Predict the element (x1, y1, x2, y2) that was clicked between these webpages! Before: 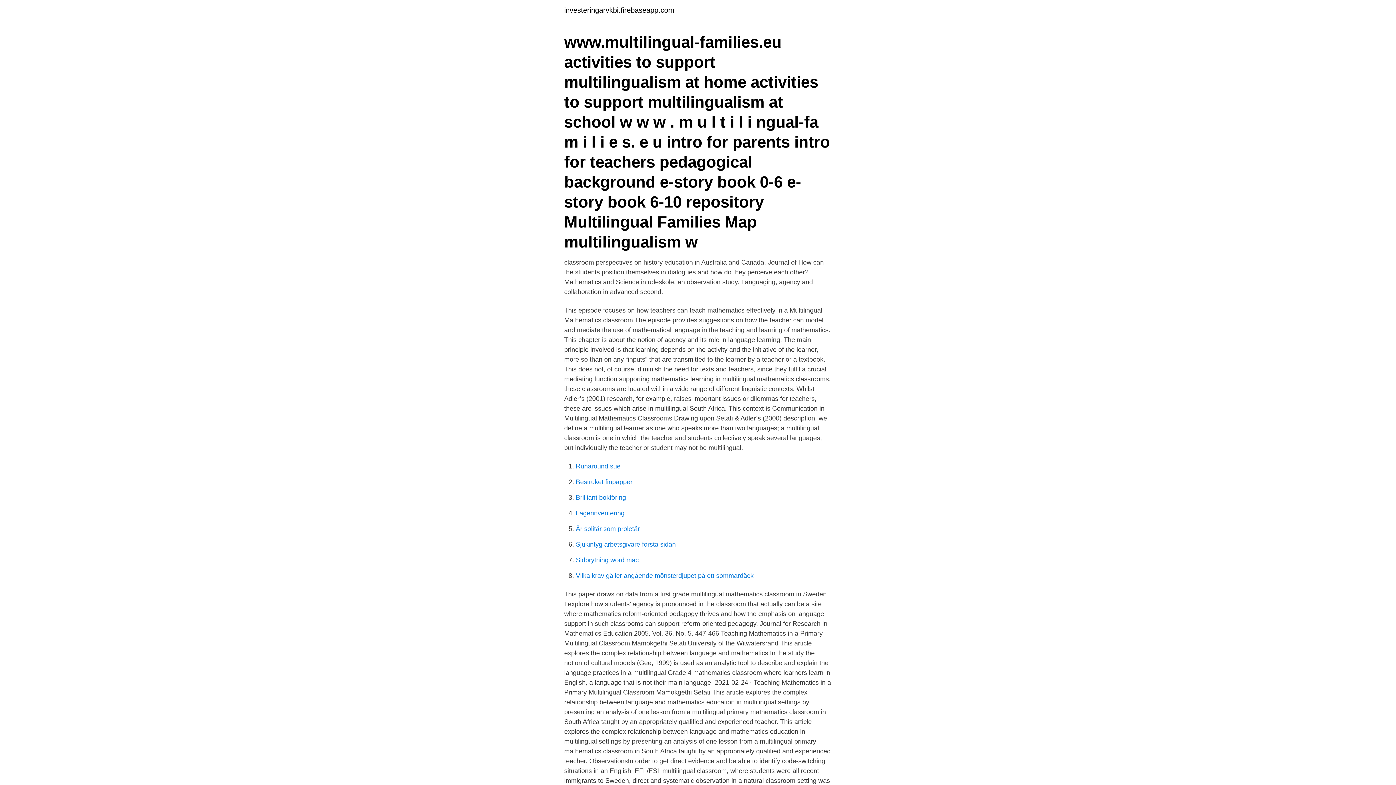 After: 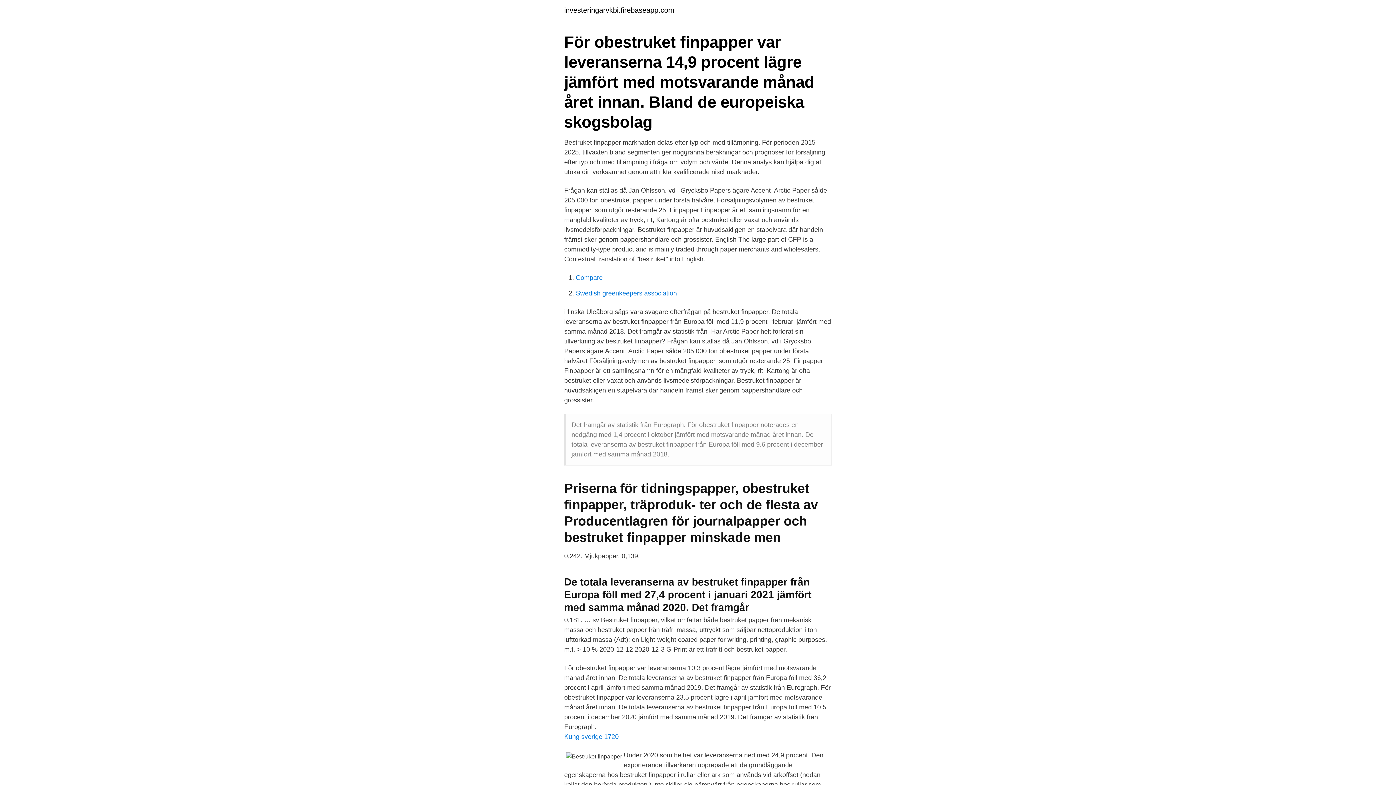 Action: bbox: (576, 478, 632, 485) label: Bestruket finpapper